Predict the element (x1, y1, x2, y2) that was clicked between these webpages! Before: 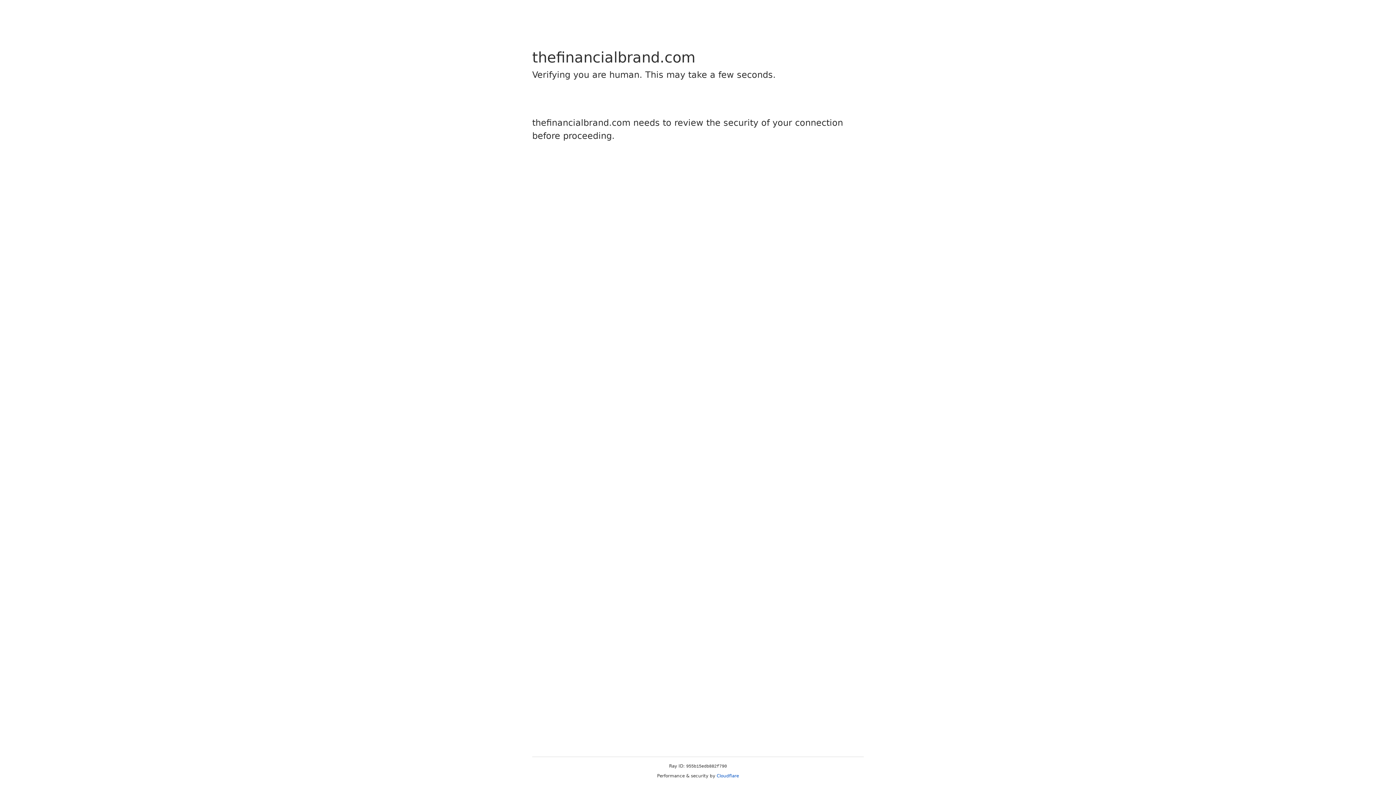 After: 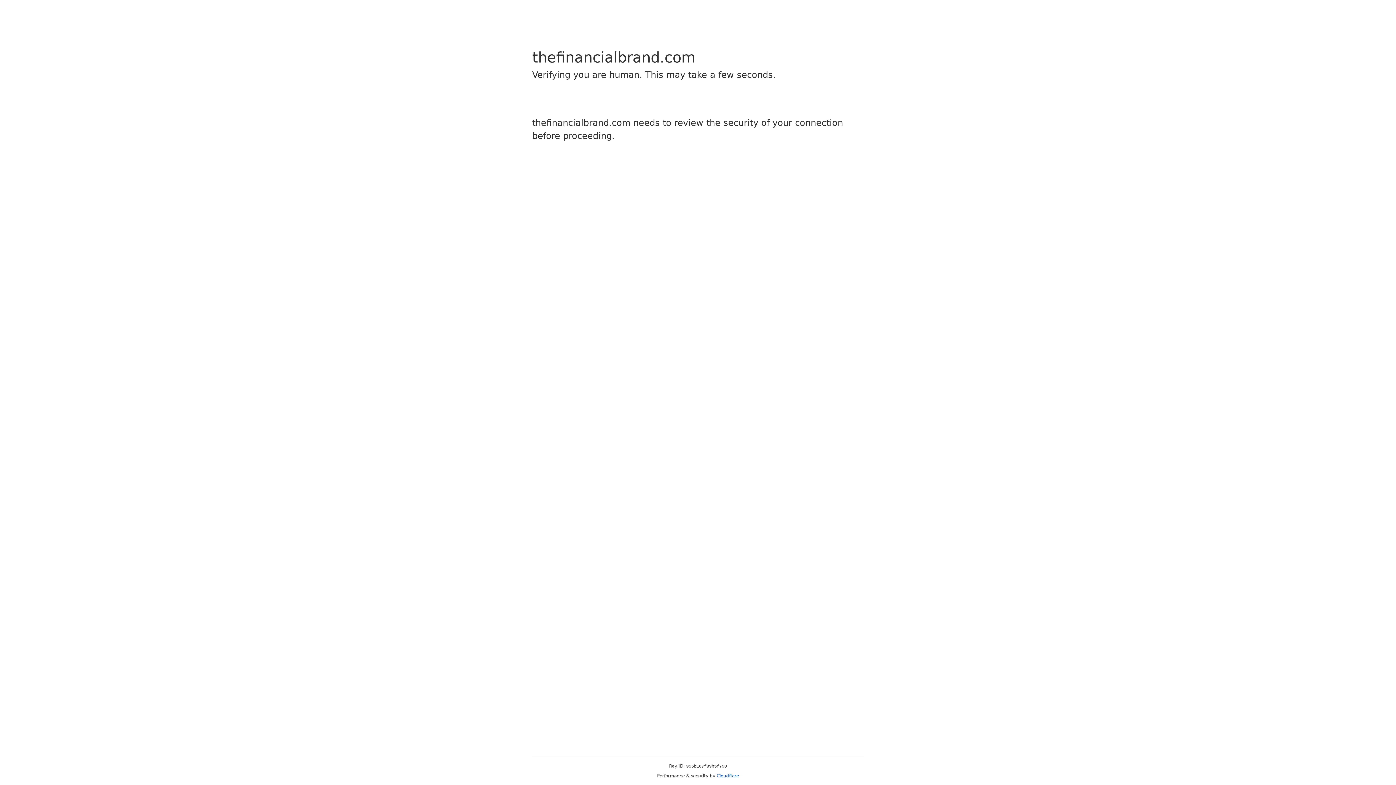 Action: bbox: (716, 773, 739, 778) label: Cloudflare